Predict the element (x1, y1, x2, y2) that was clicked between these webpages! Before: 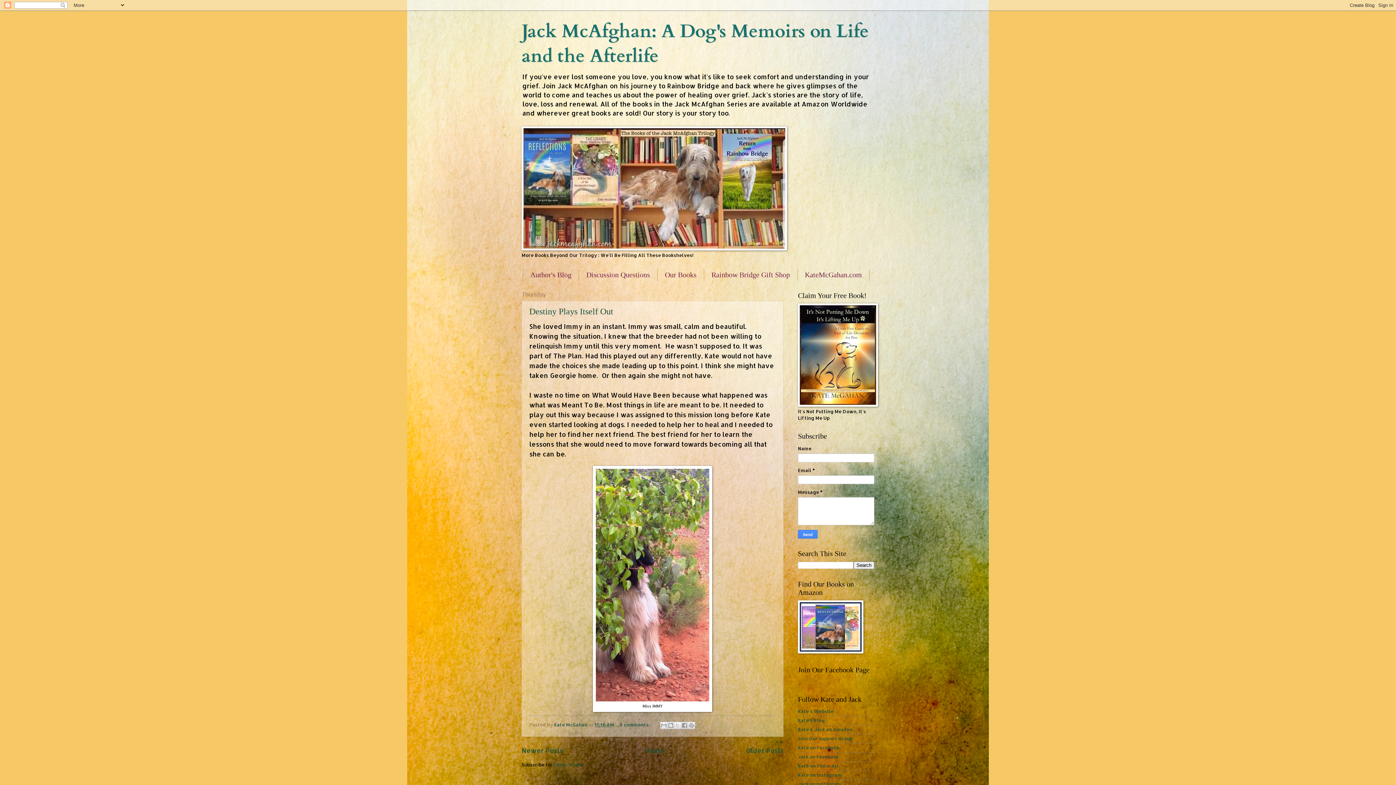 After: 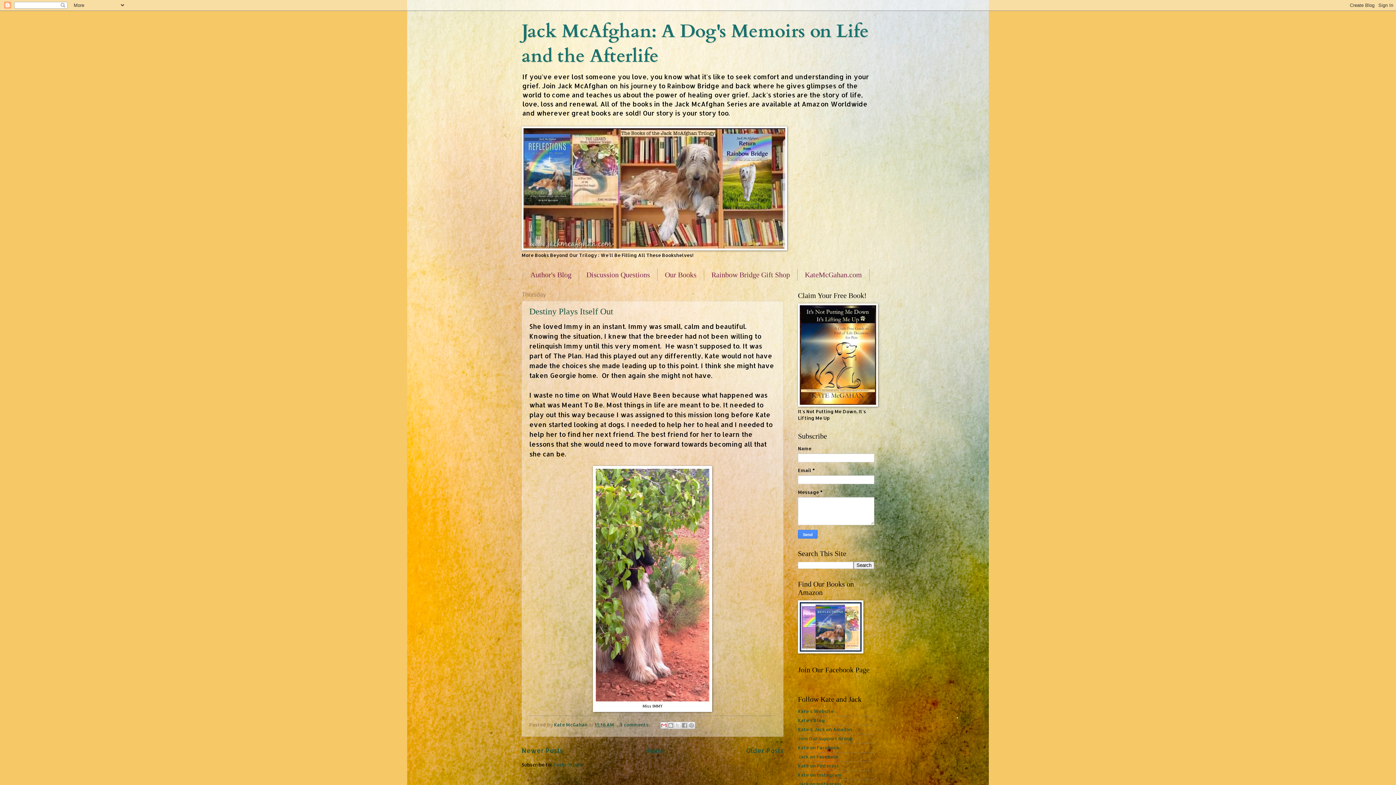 Action: bbox: (660, 722, 667, 729) label: Email This